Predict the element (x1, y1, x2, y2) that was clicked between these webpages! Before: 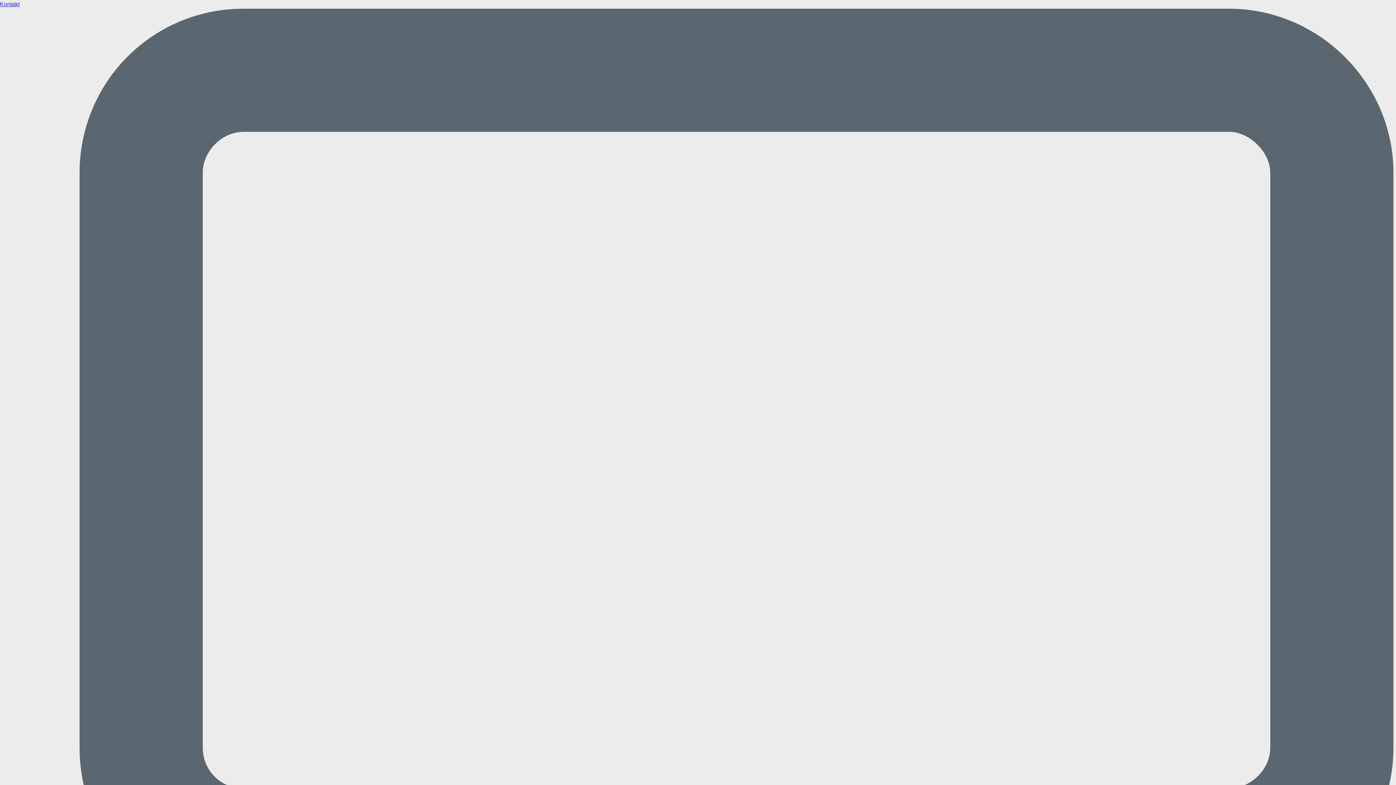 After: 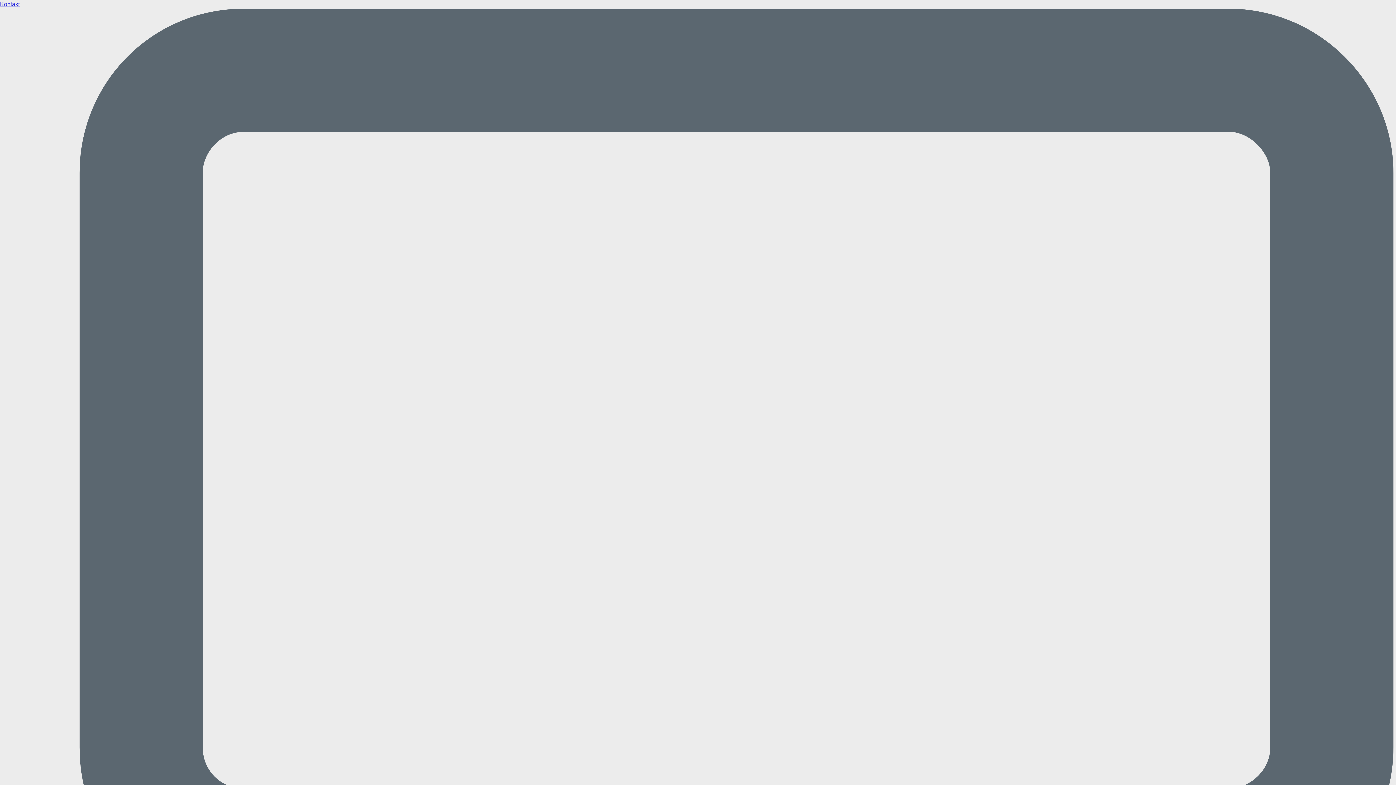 Action: bbox: (0, 1, 19, 7) label: Kontakt